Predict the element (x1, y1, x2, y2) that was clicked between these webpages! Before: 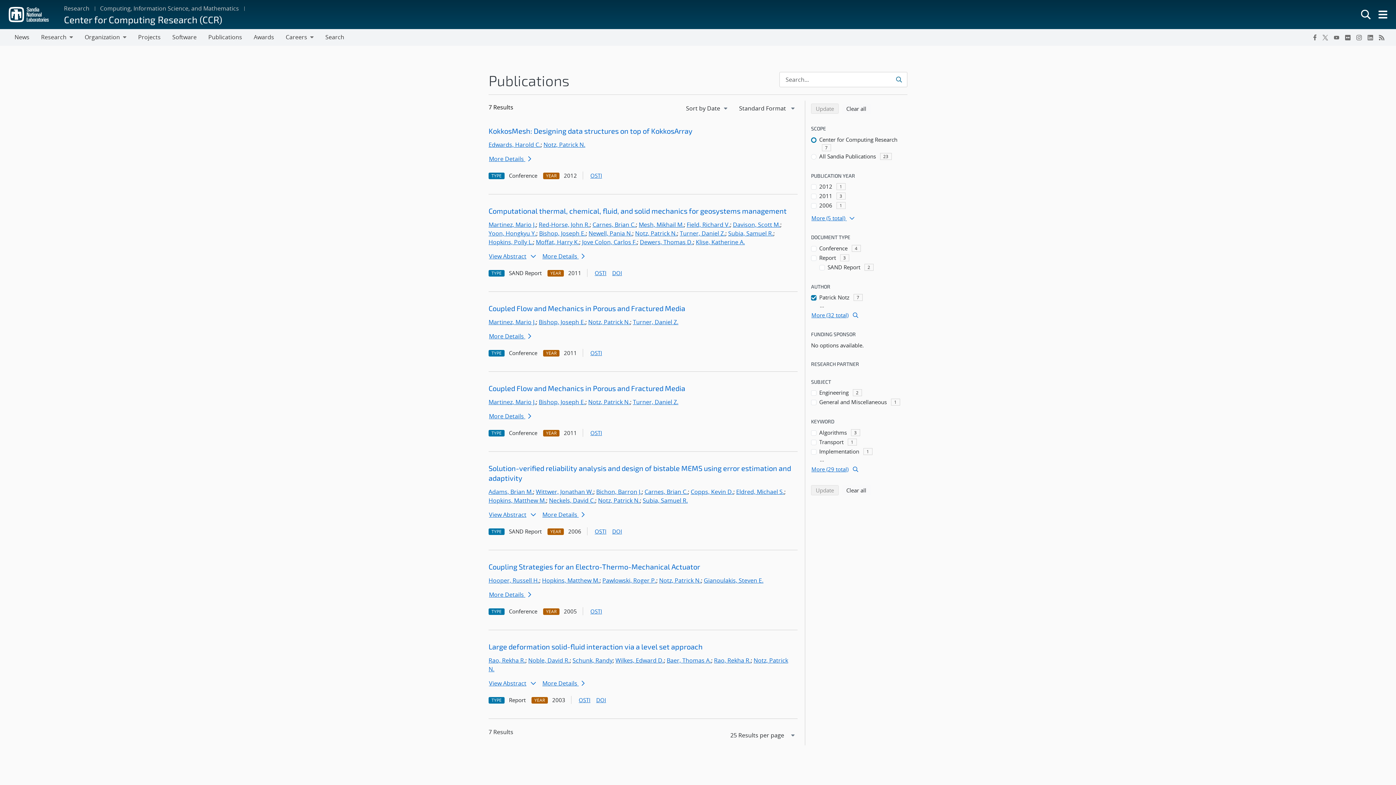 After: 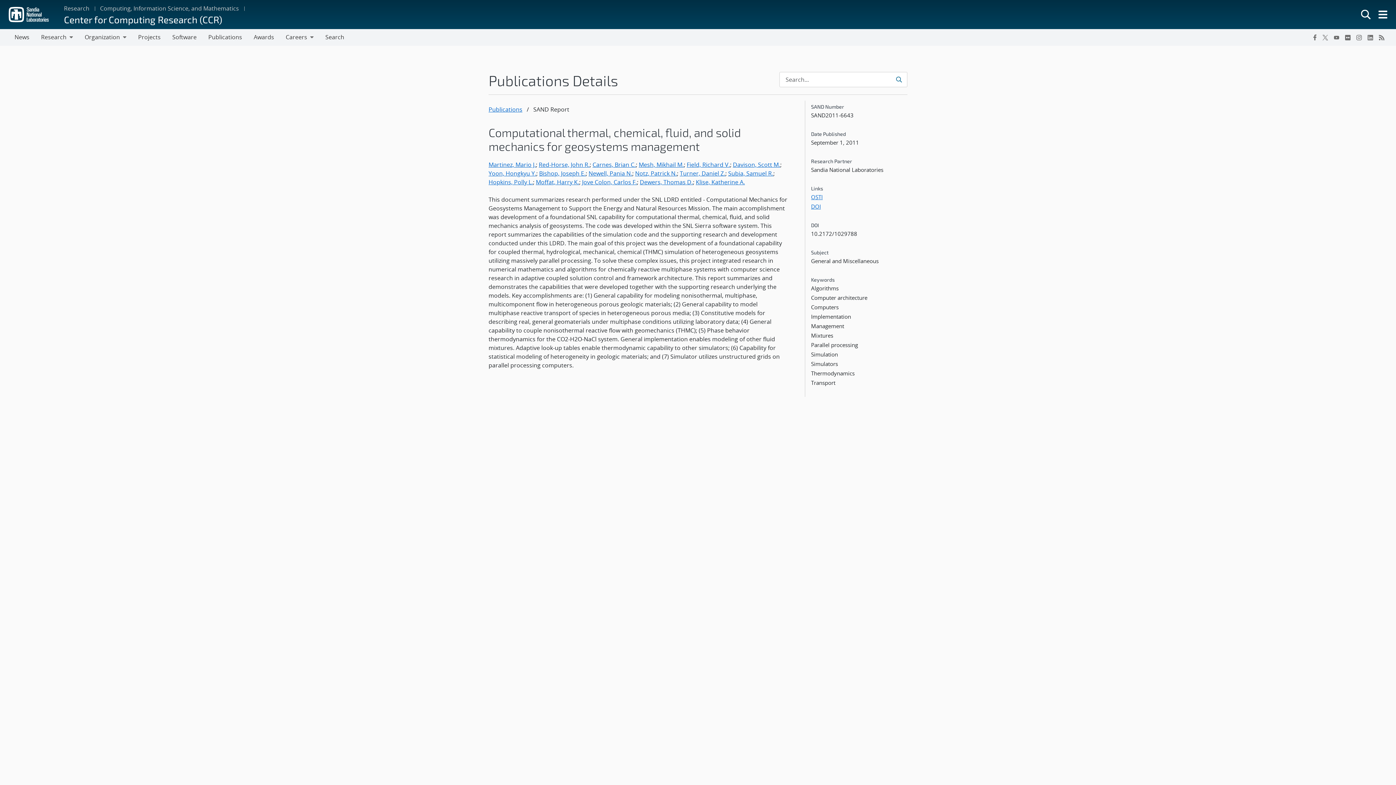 Action: label: More Details  bbox: (542, 249, 589, 263)